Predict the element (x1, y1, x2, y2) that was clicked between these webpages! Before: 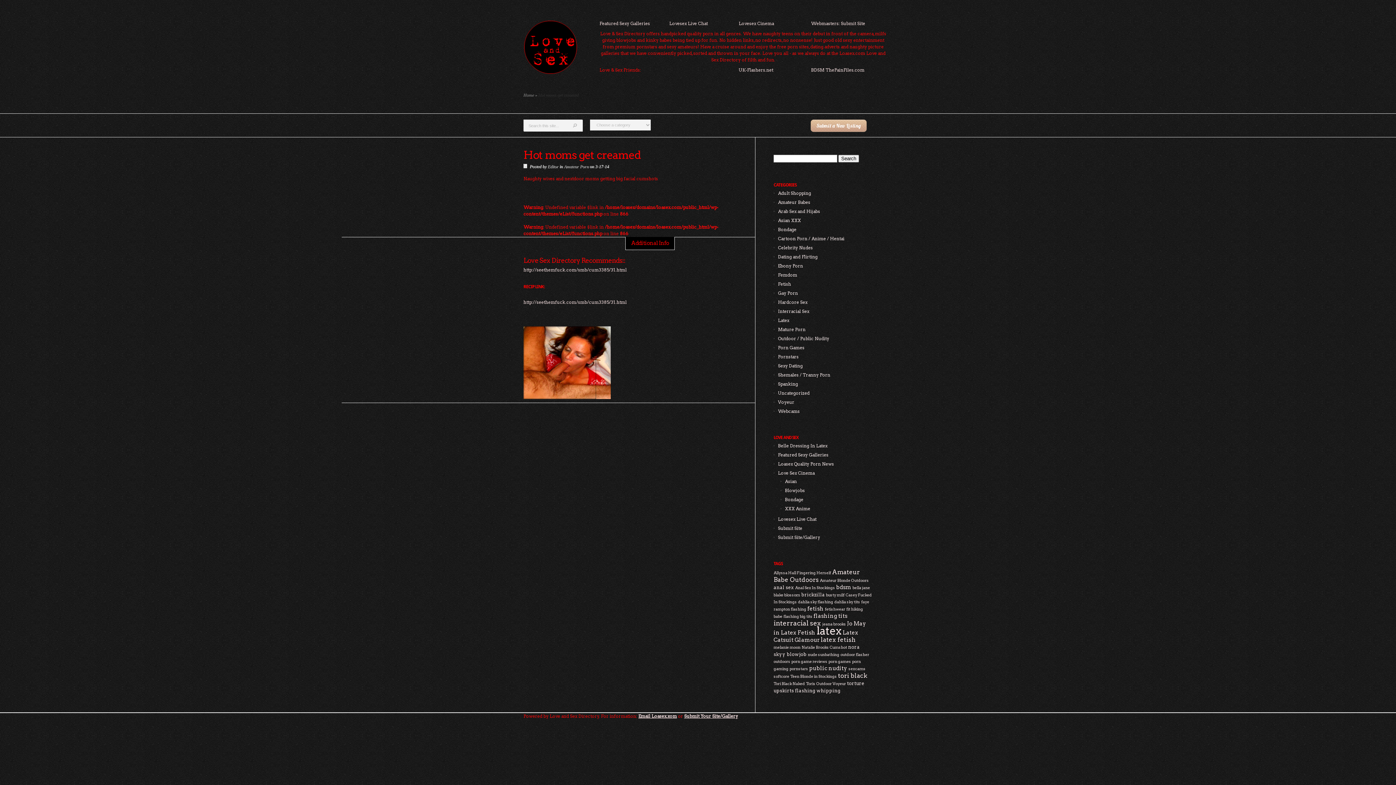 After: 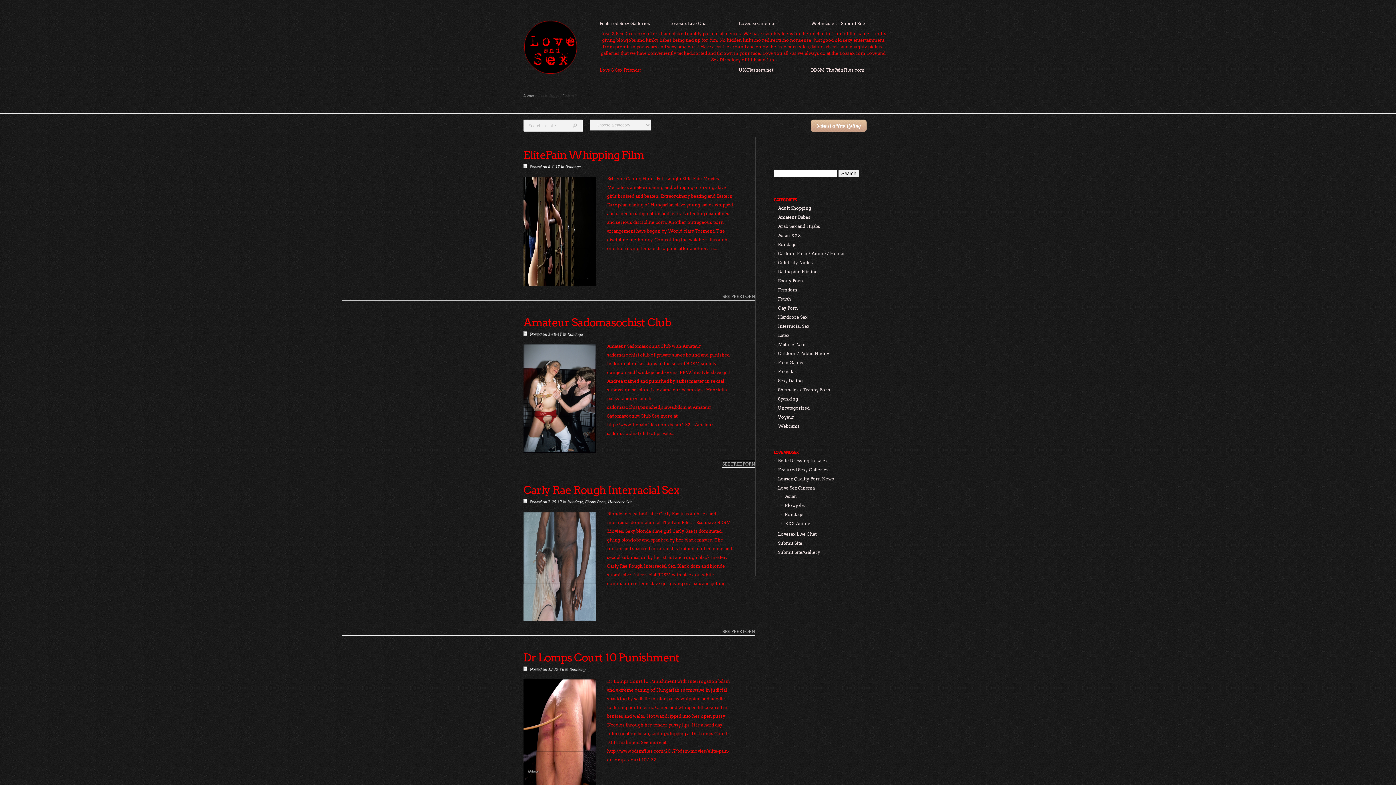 Action: bbox: (836, 584, 851, 591) label: bdsm (4 items)